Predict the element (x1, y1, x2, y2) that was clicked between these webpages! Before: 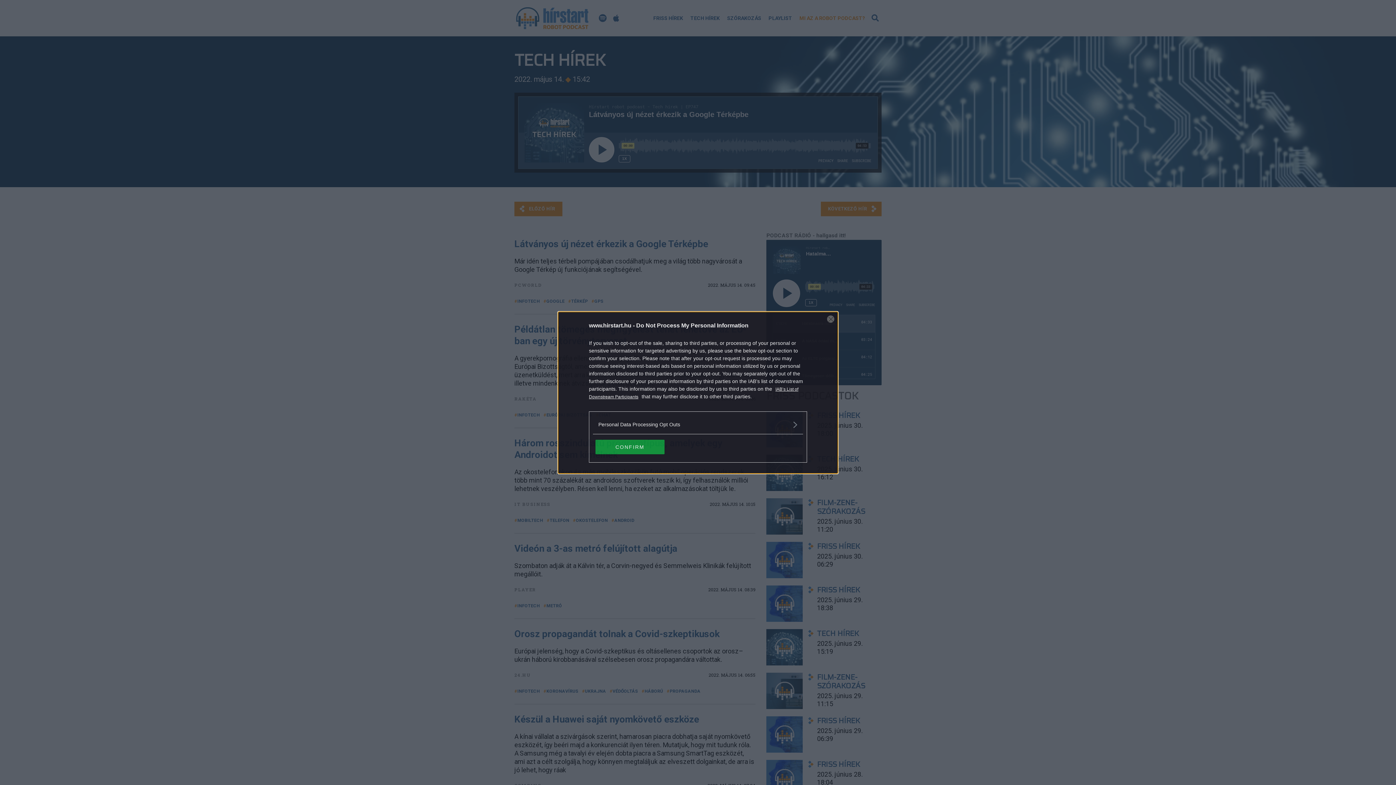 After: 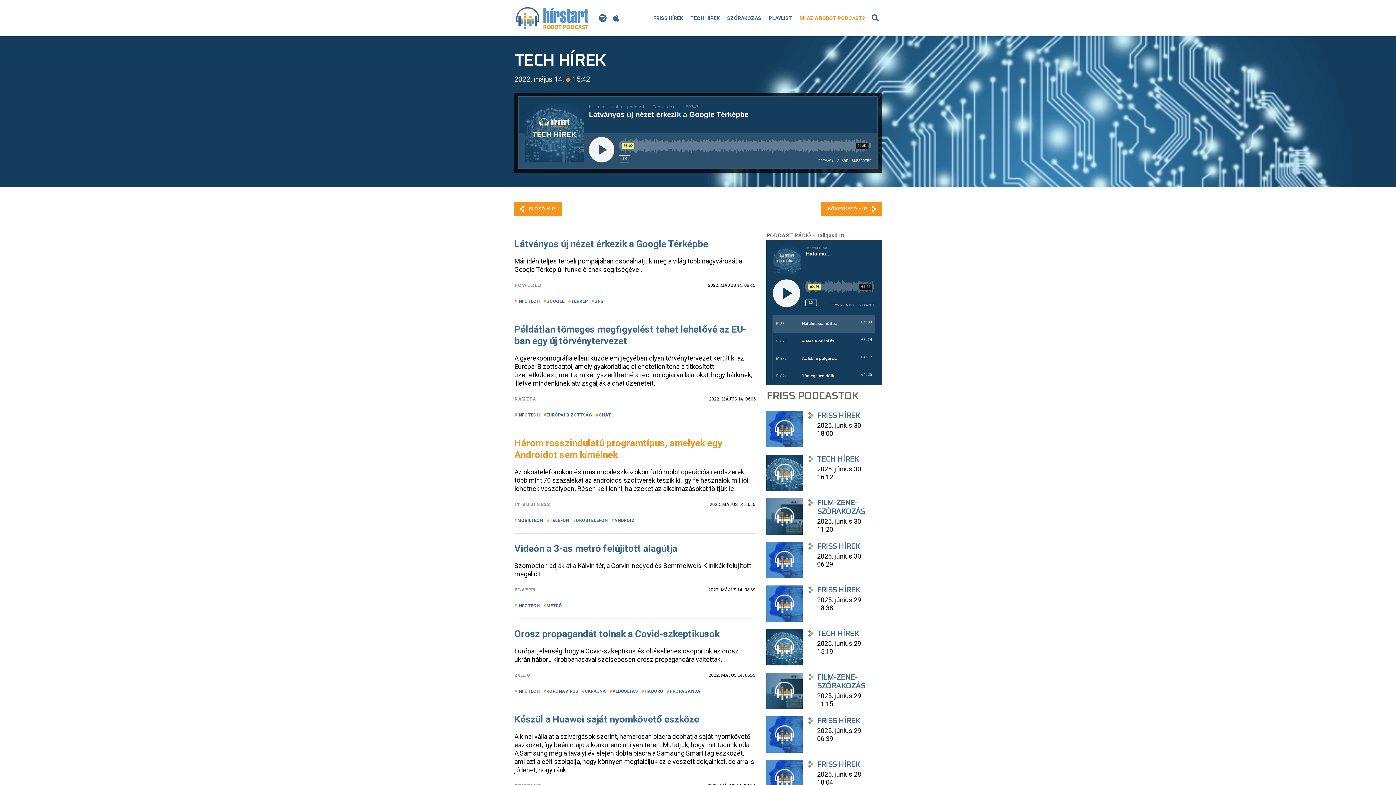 Action: label: CONFIRM bbox: (595, 439, 664, 454)